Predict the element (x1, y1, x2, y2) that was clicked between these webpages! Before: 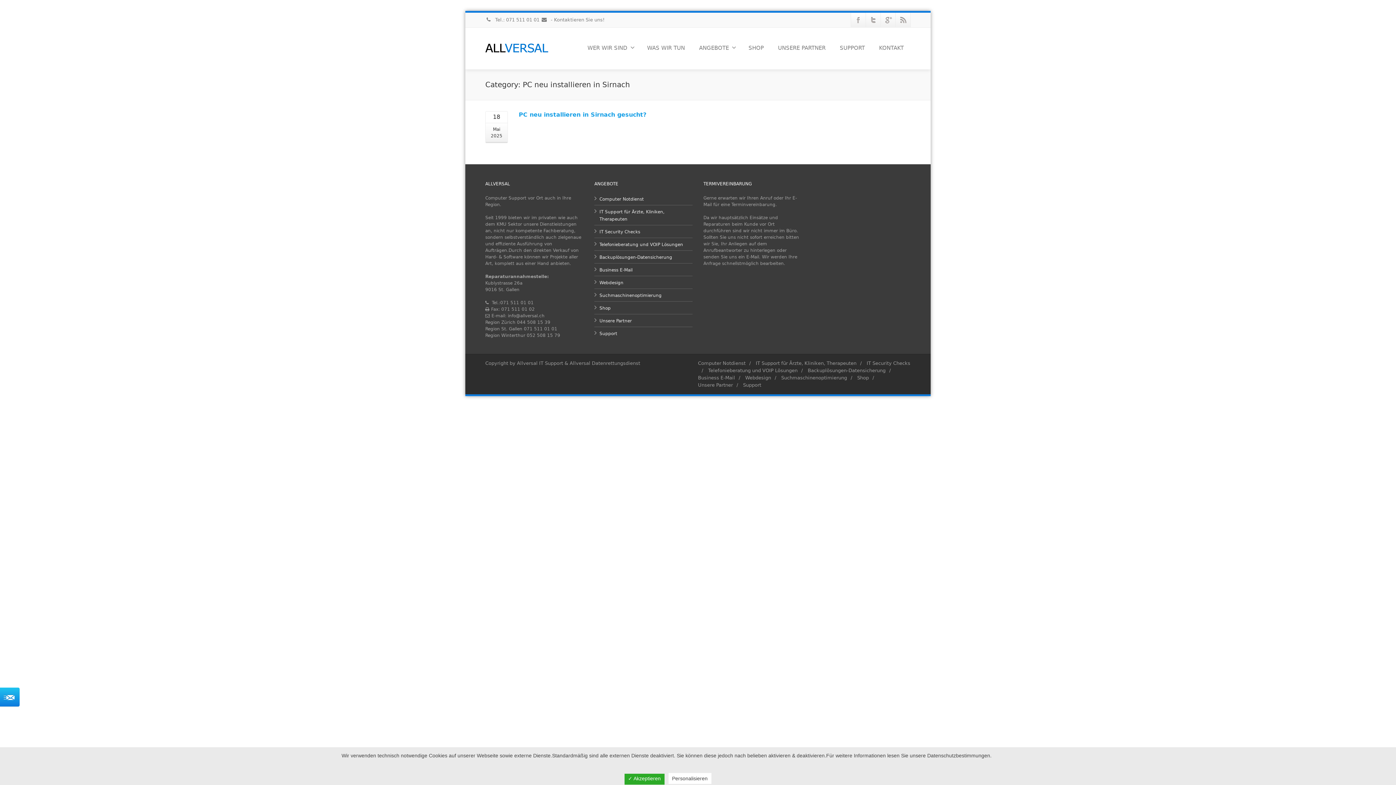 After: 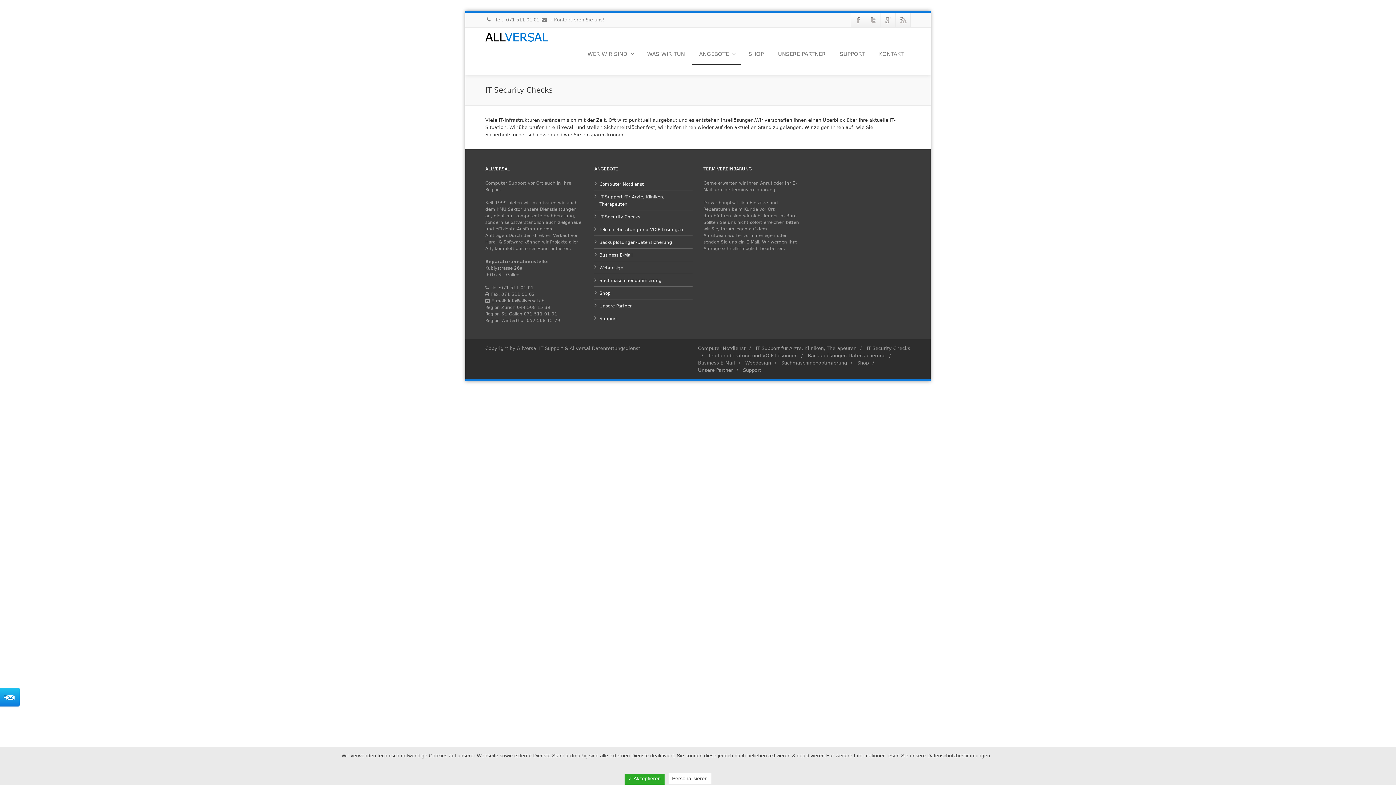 Action: label: IT Security Checks bbox: (599, 229, 640, 234)